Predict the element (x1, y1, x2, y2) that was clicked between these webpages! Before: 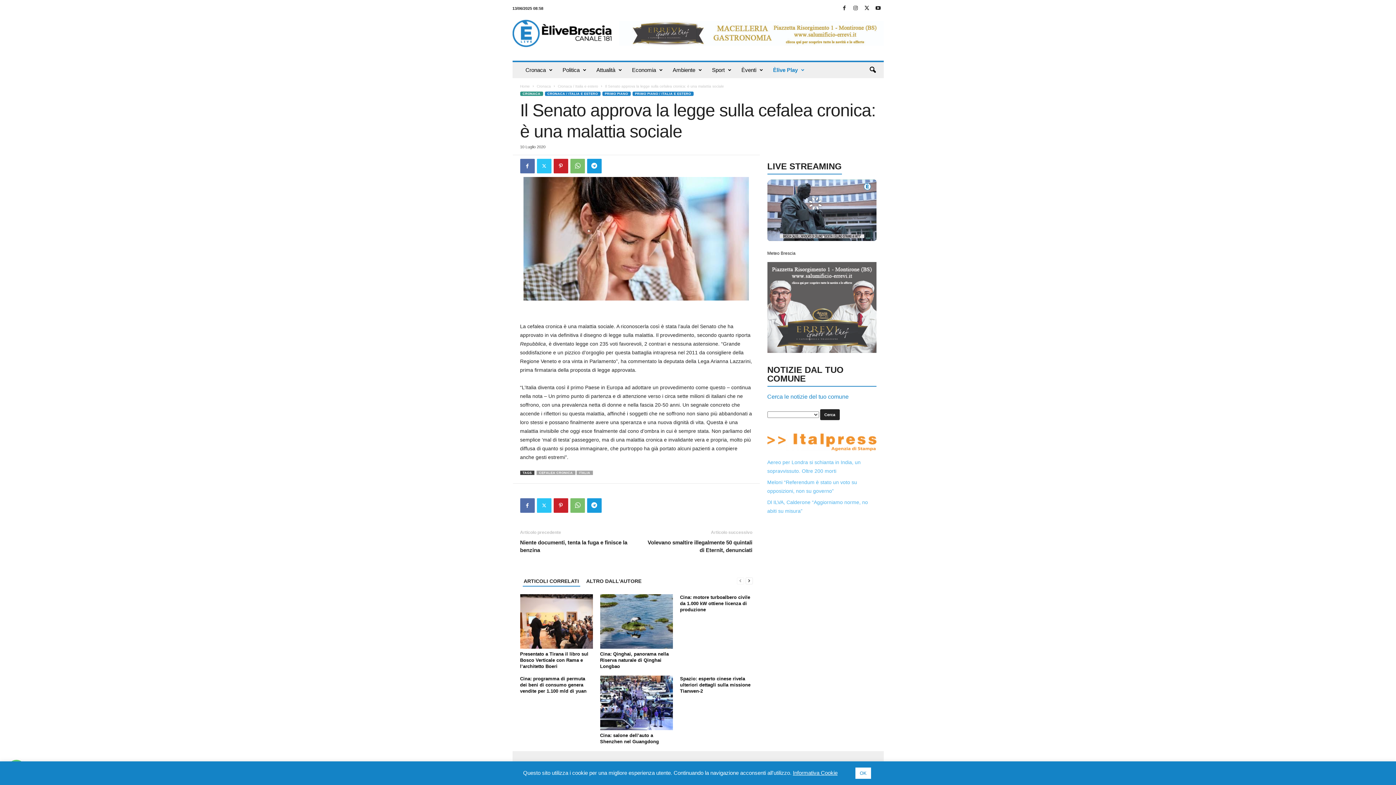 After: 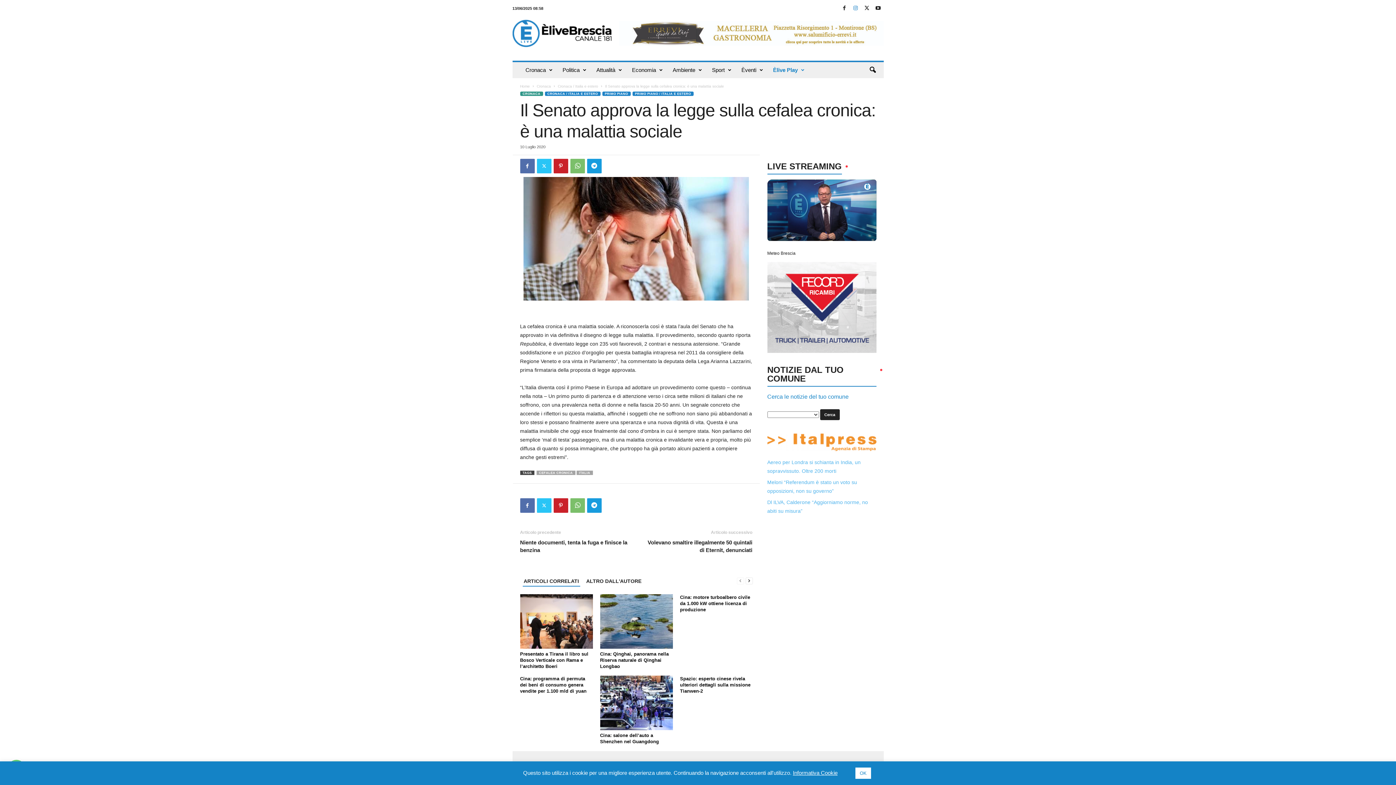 Action: bbox: (851, 3, 860, 13)